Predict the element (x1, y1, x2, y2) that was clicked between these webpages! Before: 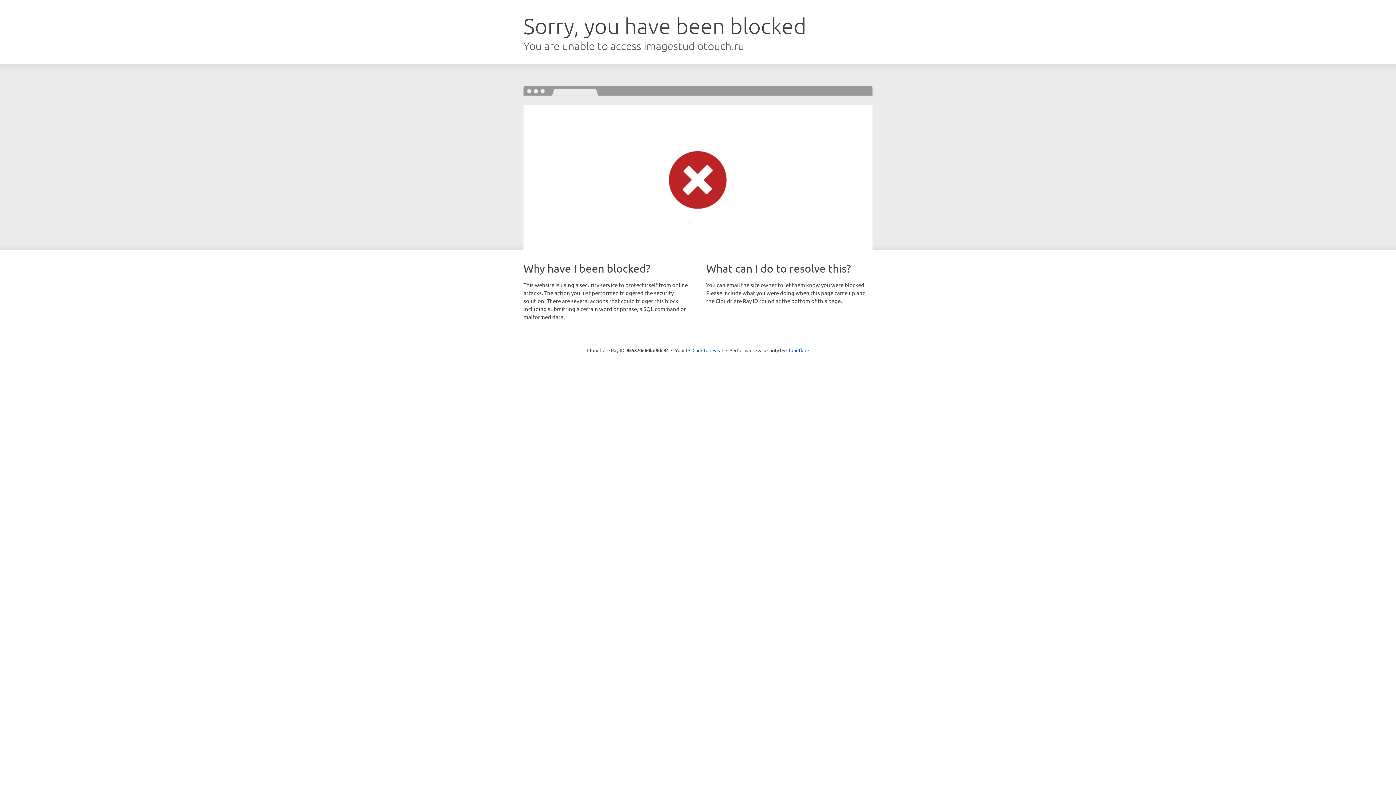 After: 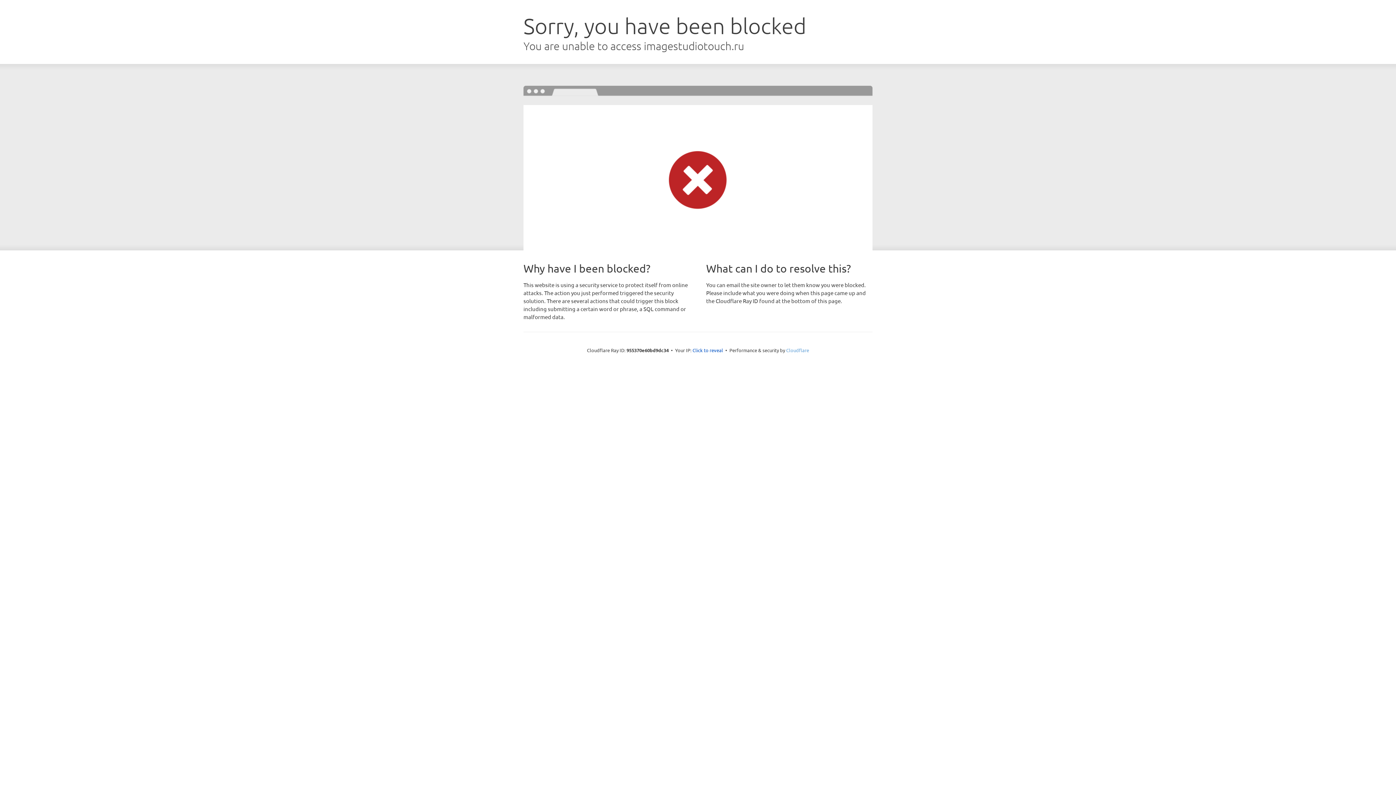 Action: label: Cloudflare bbox: (786, 347, 809, 353)